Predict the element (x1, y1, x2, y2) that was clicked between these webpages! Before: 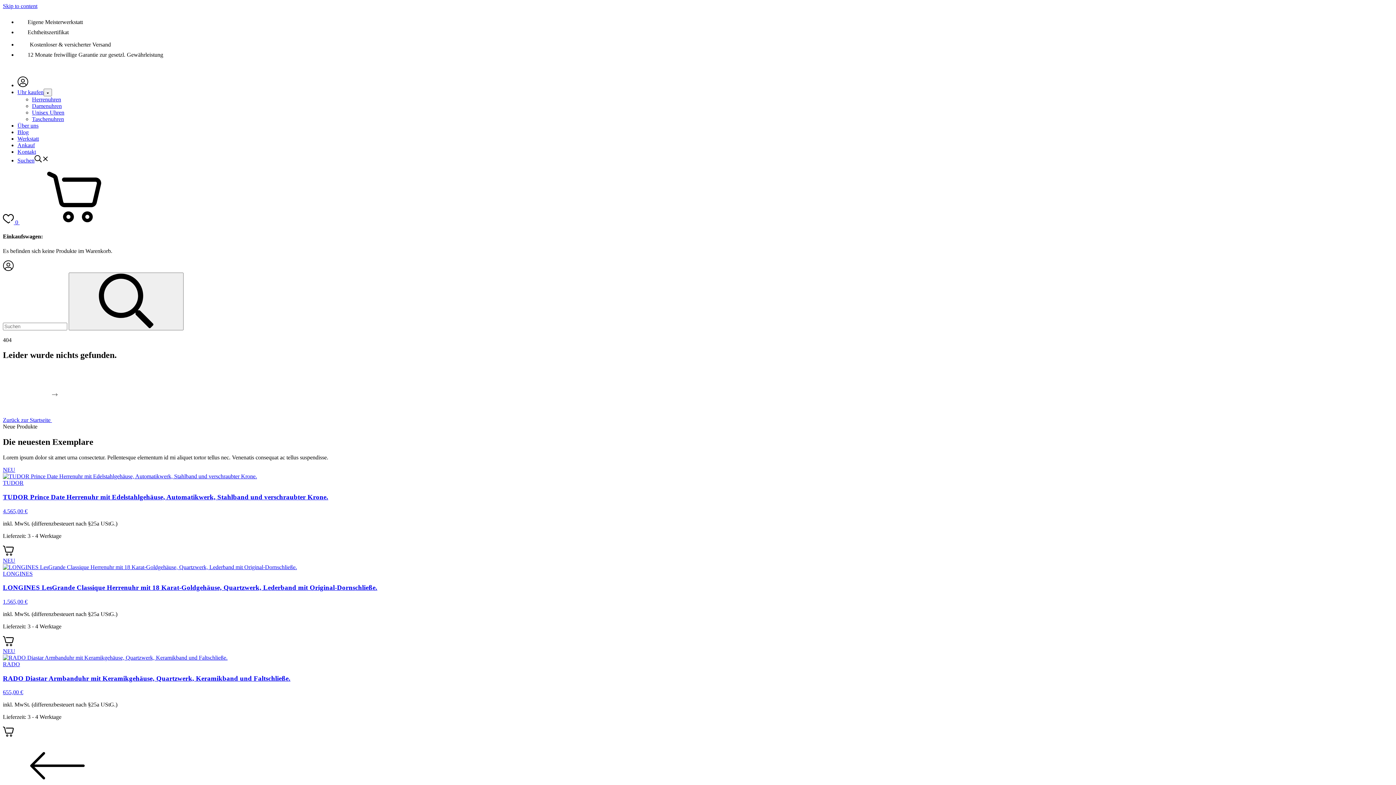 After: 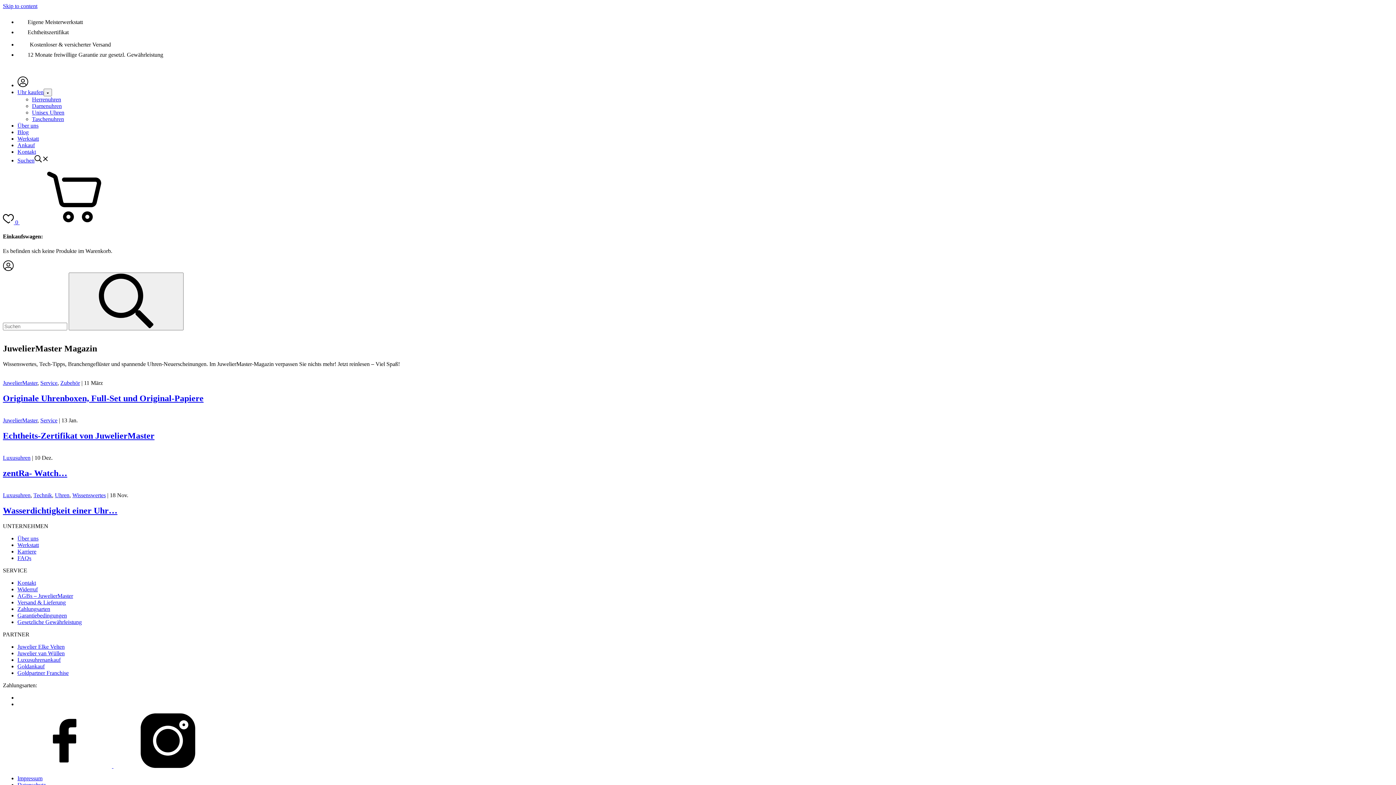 Action: label: Blog bbox: (17, 129, 28, 135)